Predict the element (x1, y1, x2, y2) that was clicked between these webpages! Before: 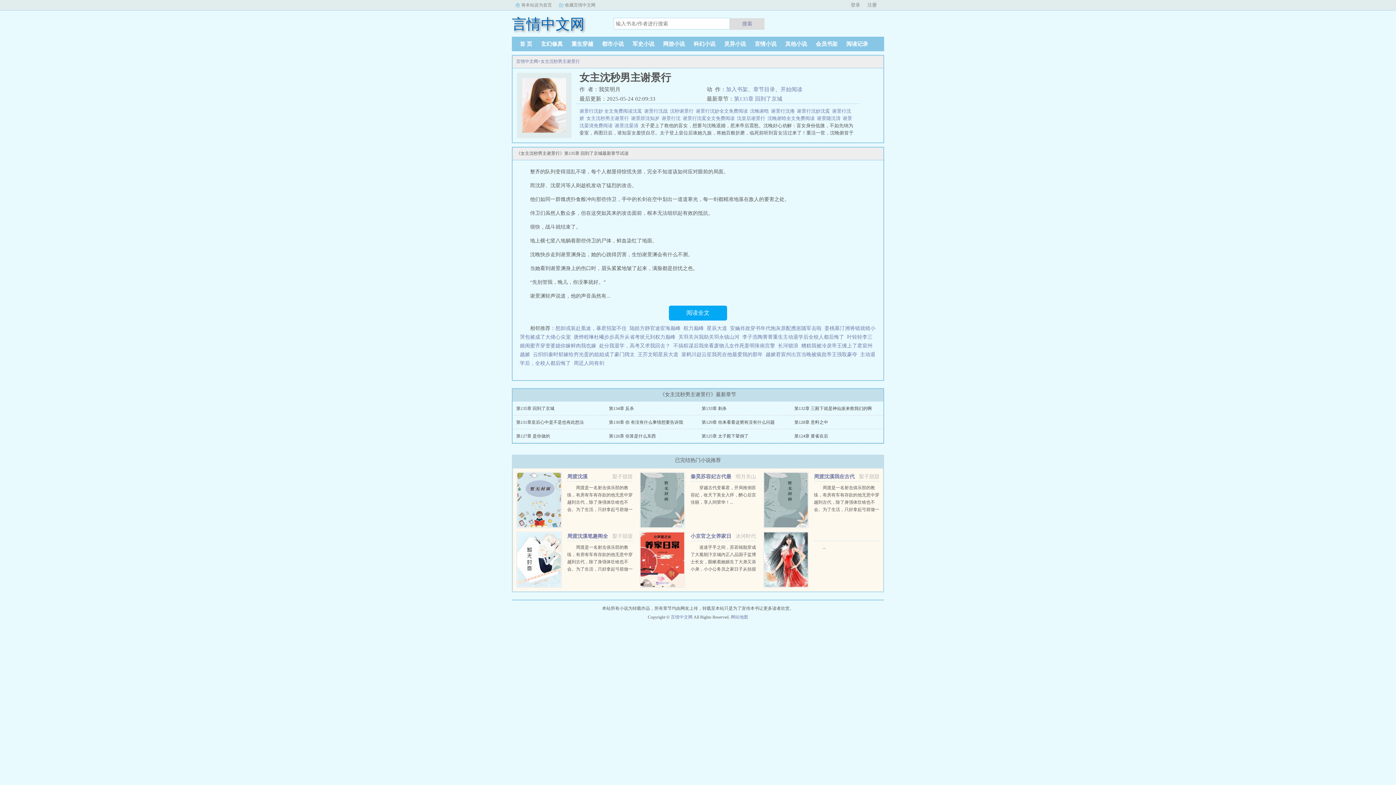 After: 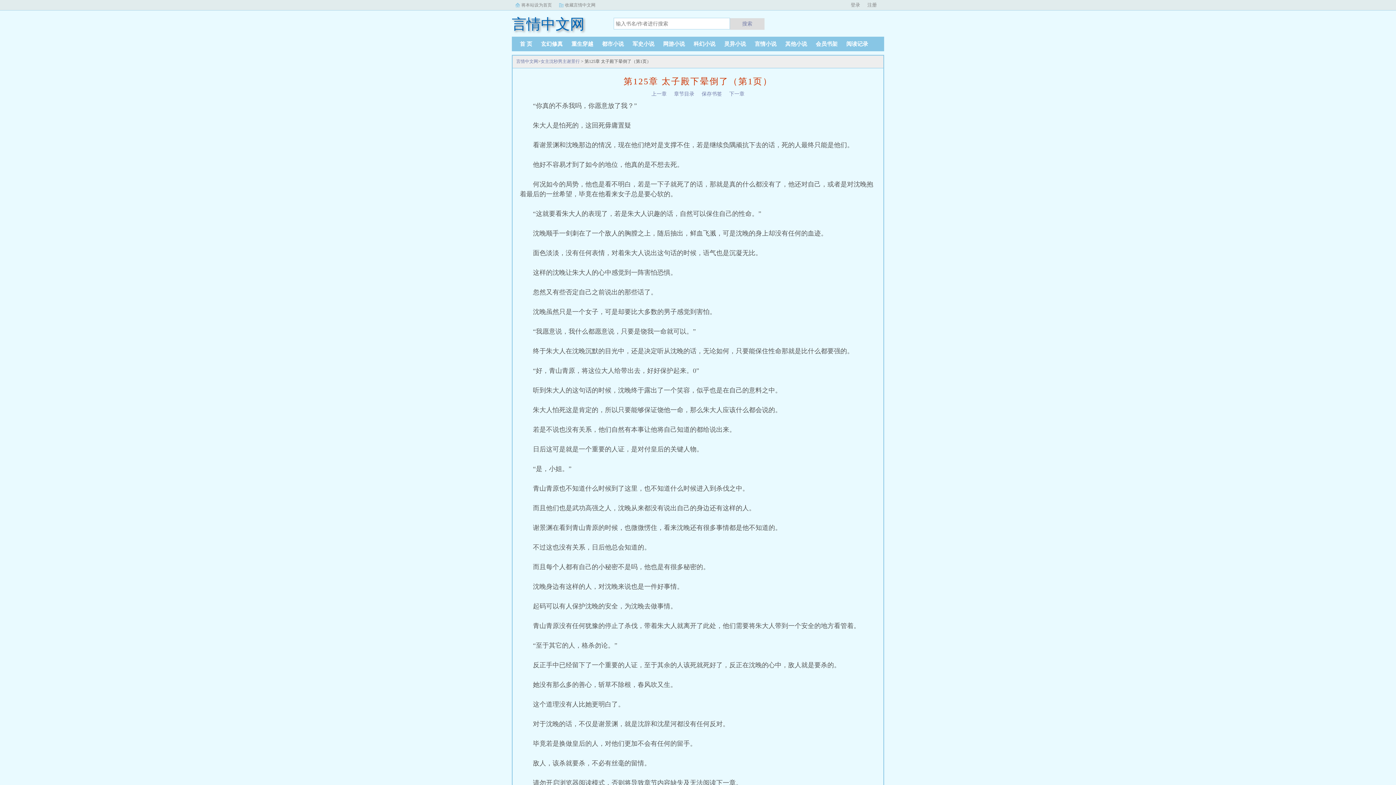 Action: label: 第125章 太子殿下晕倒了 bbox: (701, 433, 748, 438)